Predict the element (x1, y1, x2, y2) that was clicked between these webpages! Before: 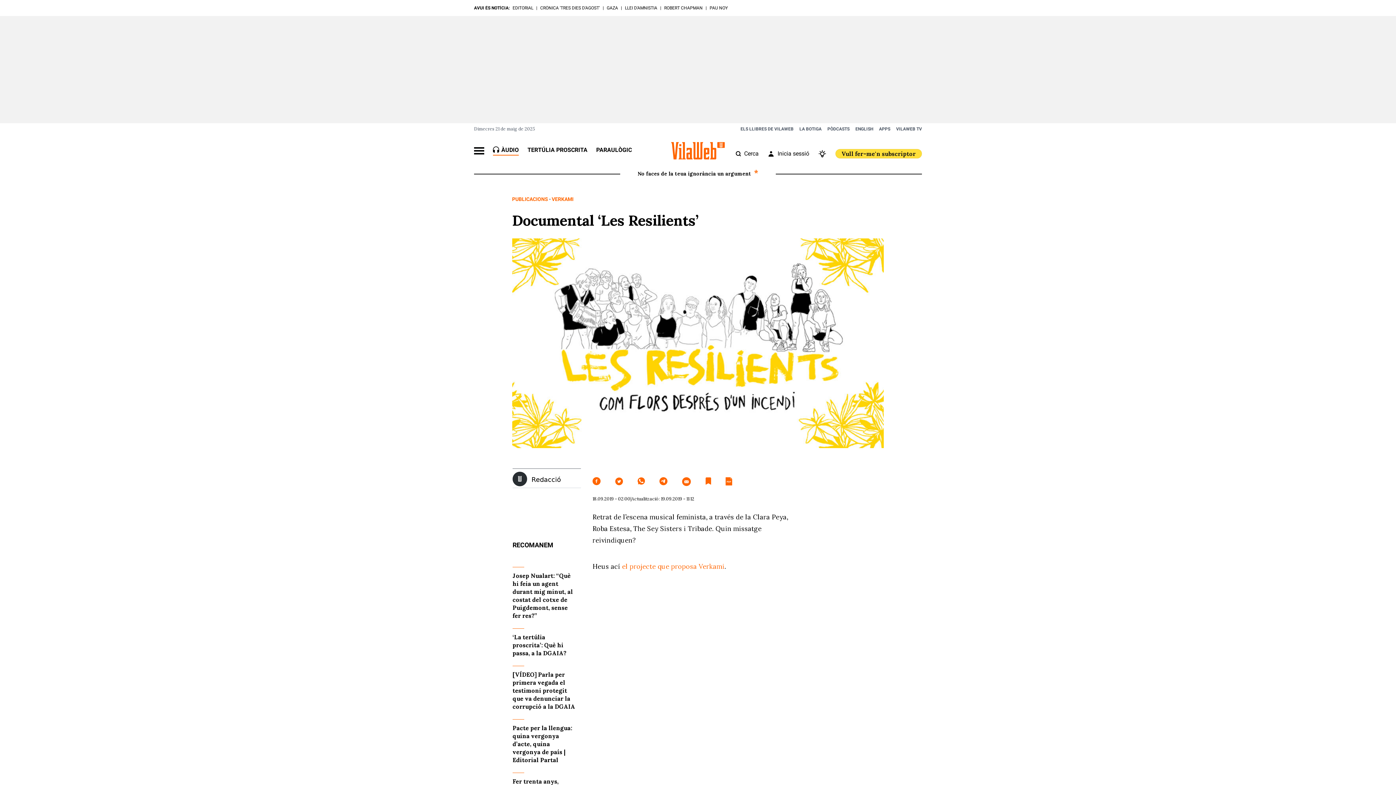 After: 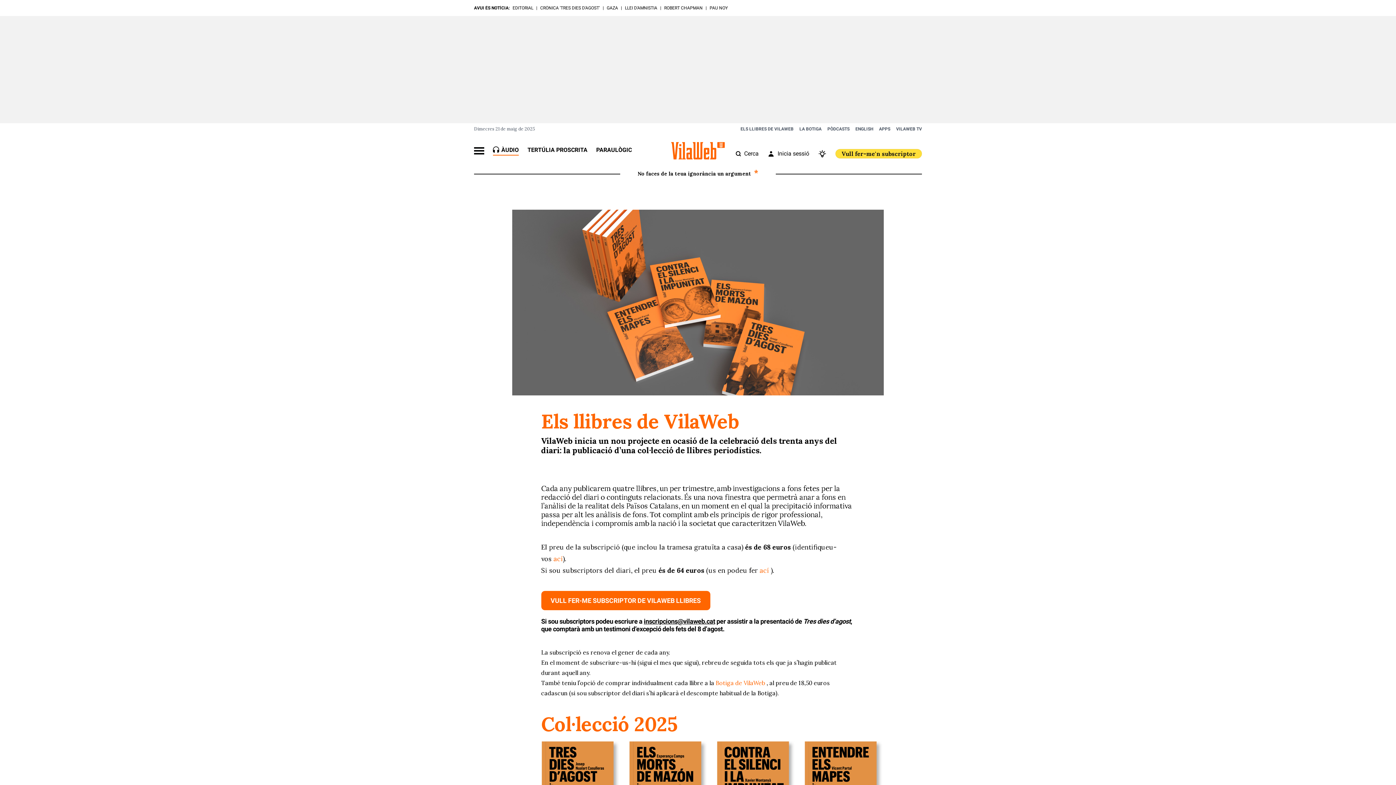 Action: bbox: (740, 126, 793, 131) label: ELS LLIBRES DE VILAWEB